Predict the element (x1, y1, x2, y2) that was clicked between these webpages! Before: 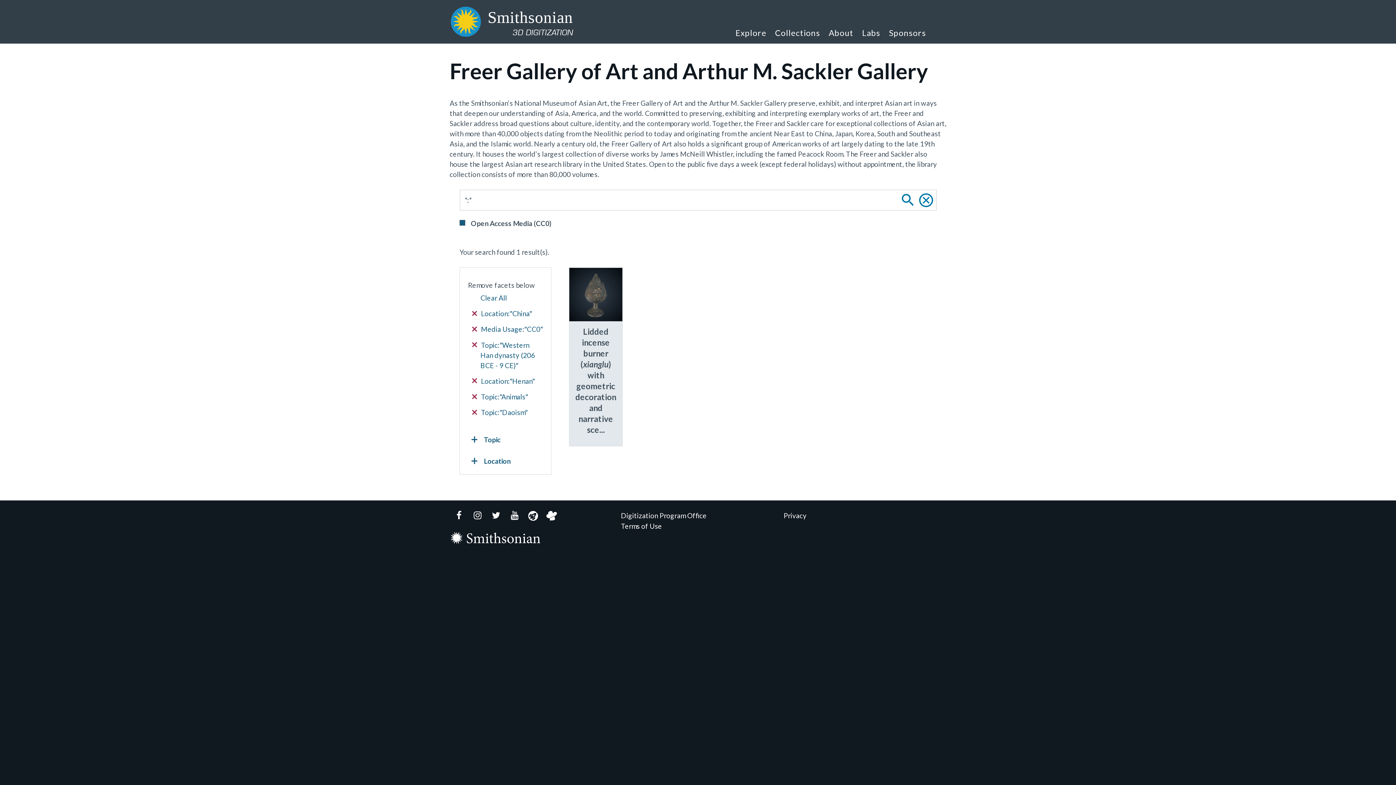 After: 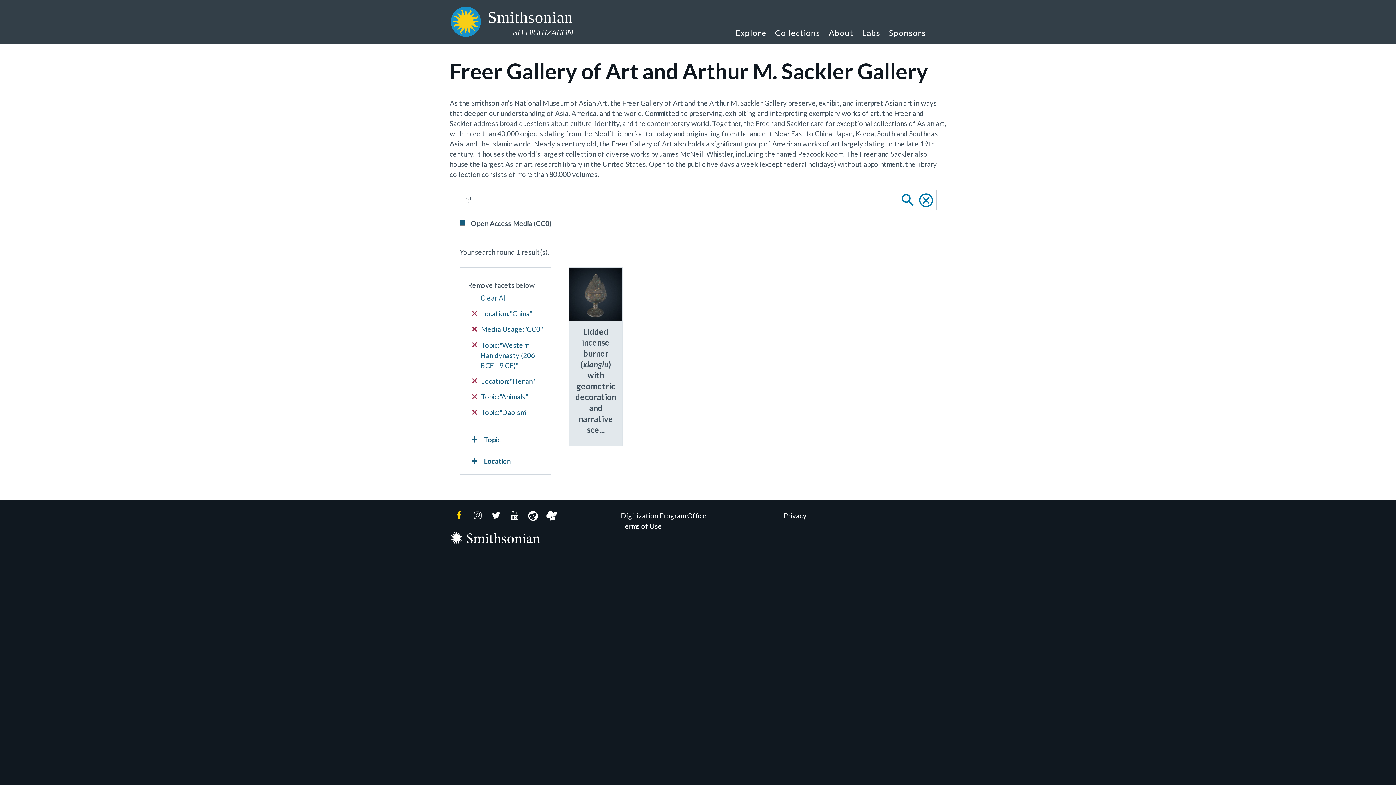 Action: bbox: (449, 511, 468, 521) label: Facebook